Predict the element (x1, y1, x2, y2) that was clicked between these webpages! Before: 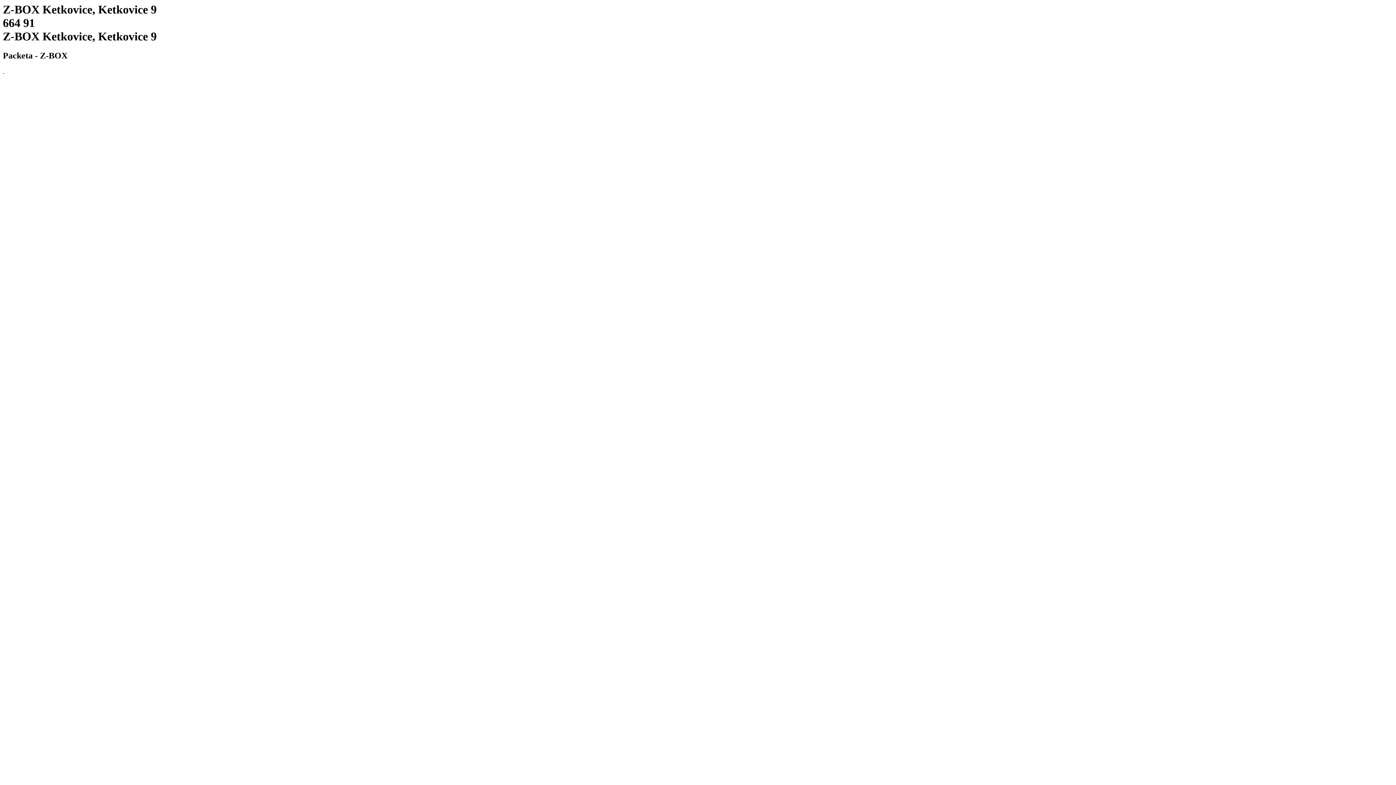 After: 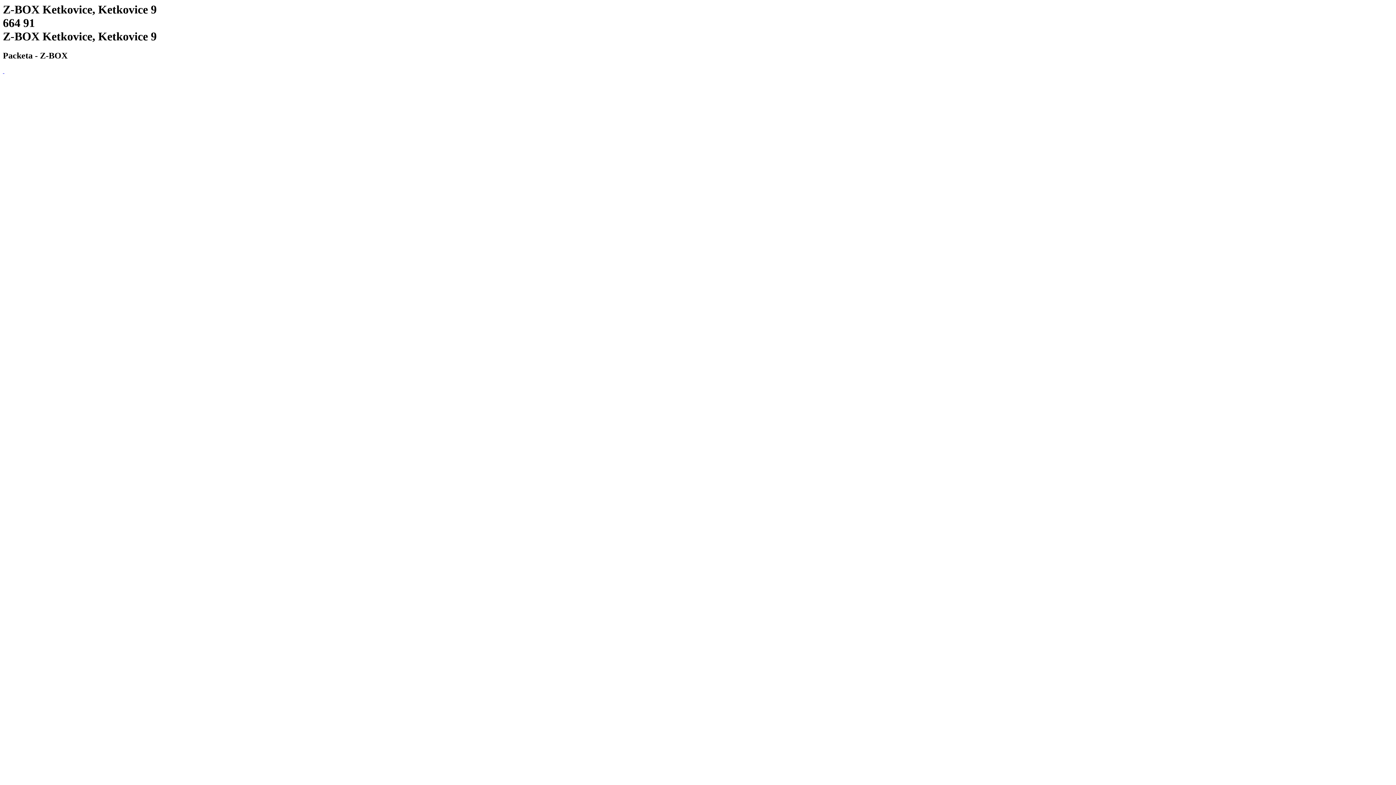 Action: bbox: (2, 68, 4, 74) label:  